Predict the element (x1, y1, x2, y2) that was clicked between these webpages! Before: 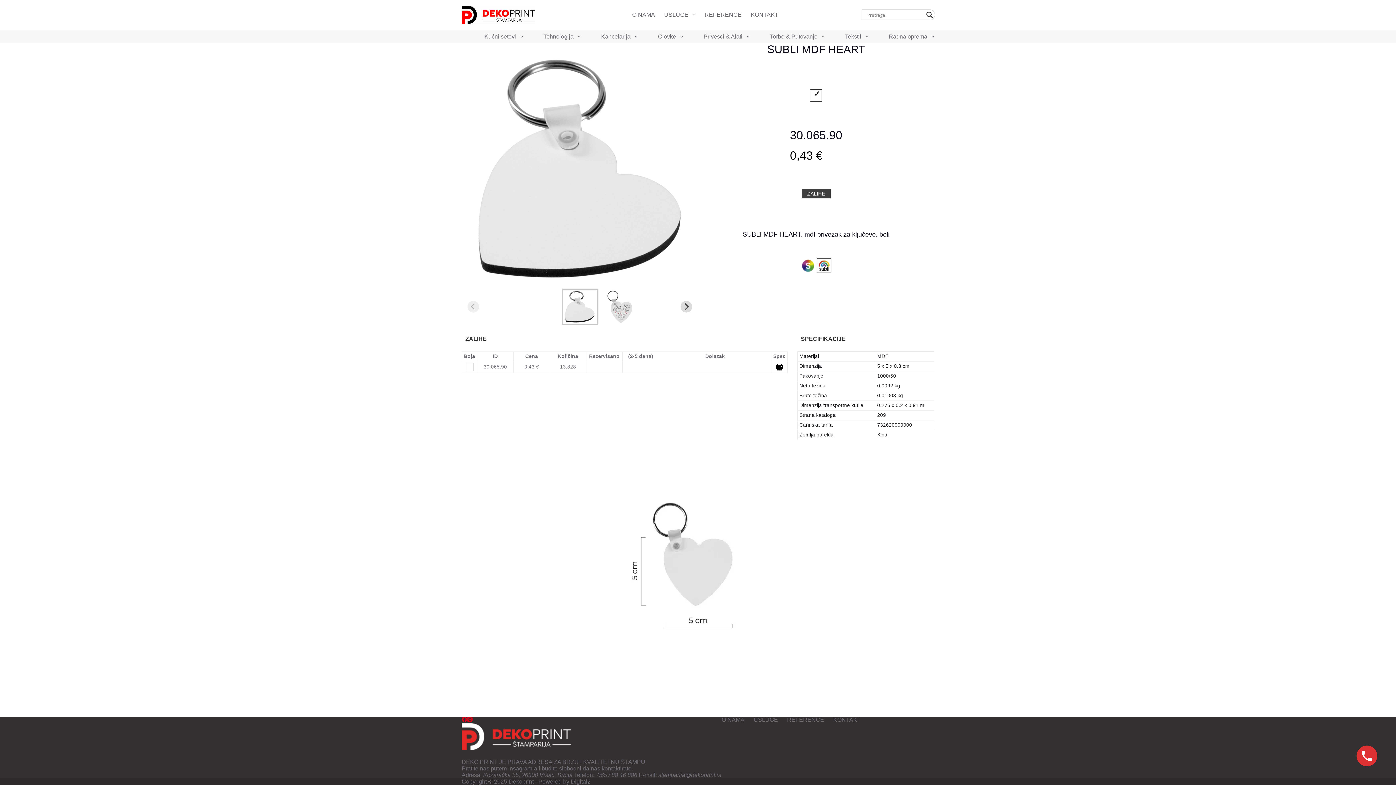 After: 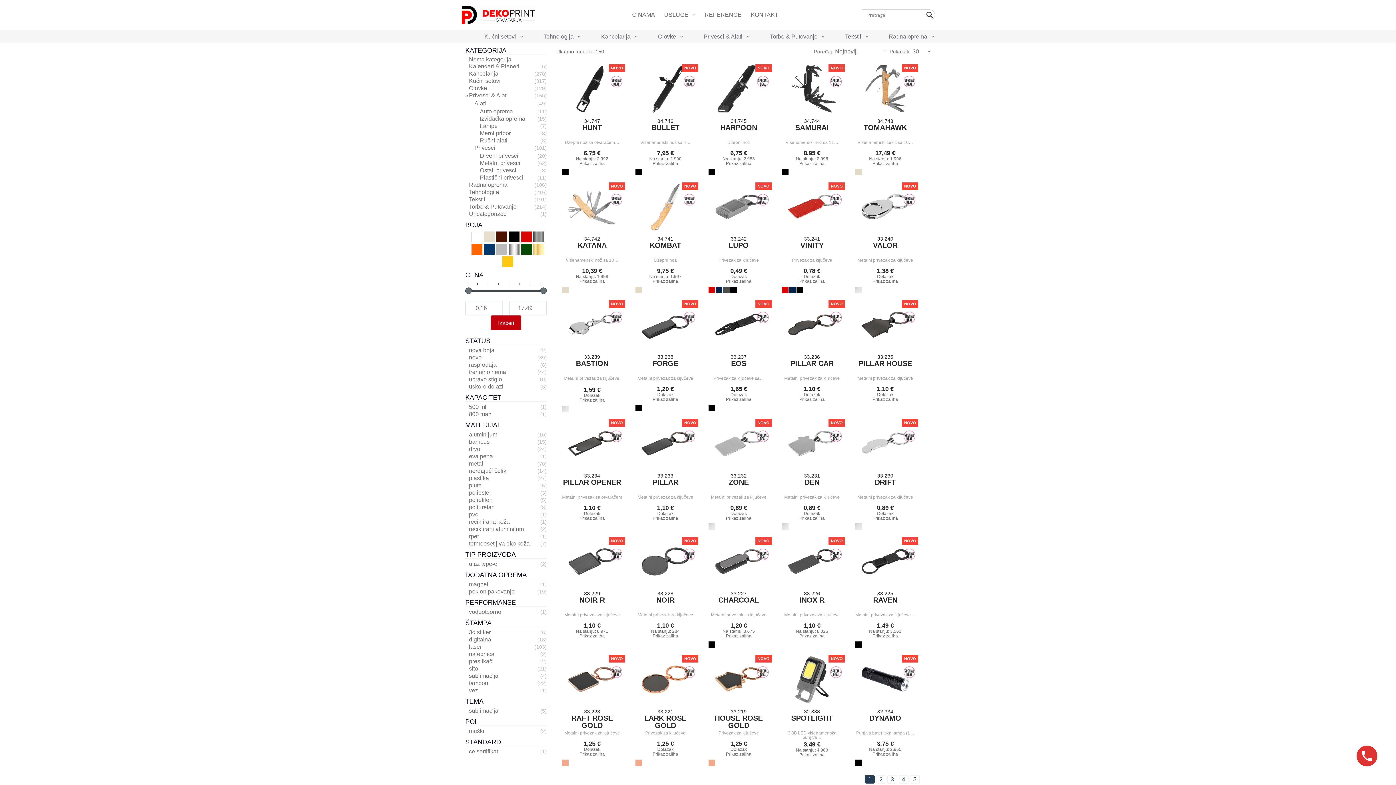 Action: label: Privesci & Alati bbox: (699, 29, 754, 43)